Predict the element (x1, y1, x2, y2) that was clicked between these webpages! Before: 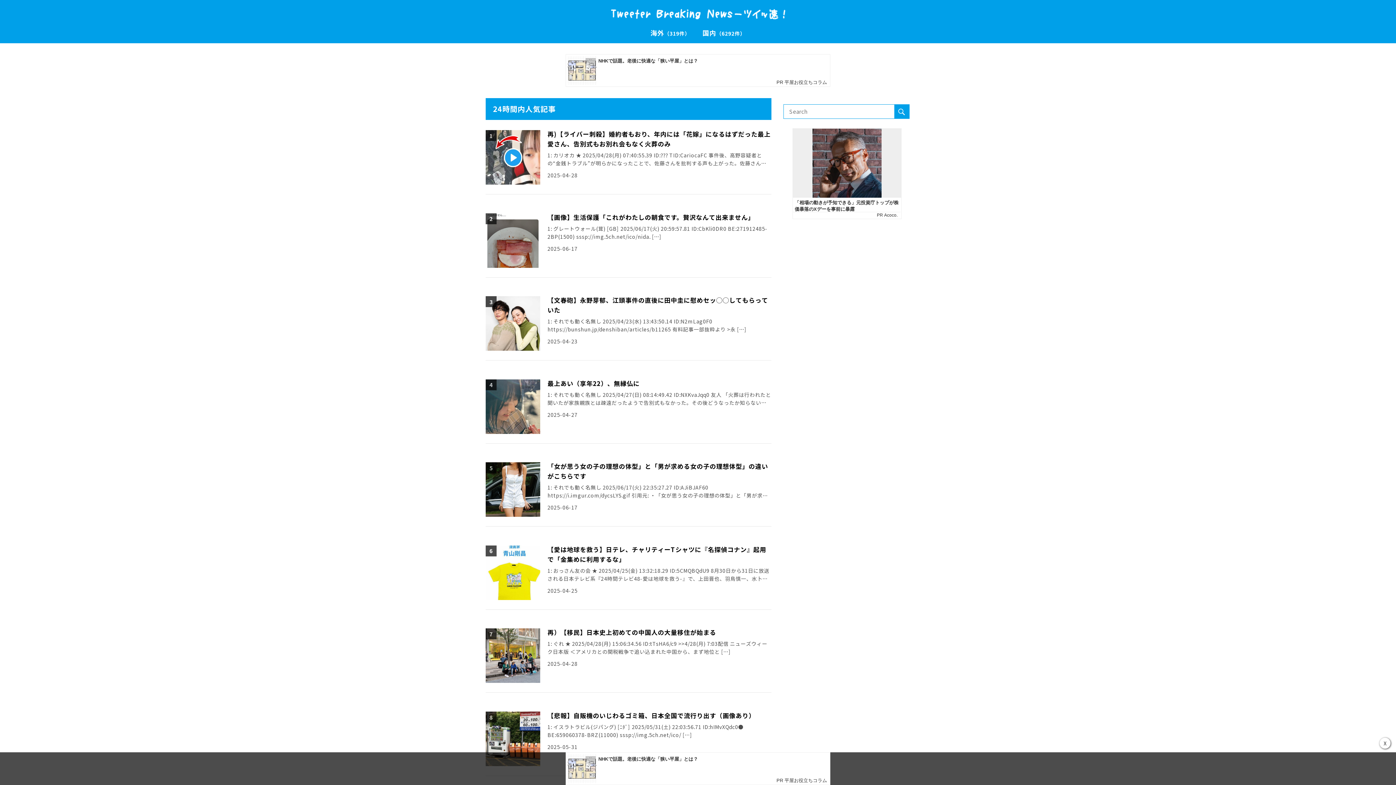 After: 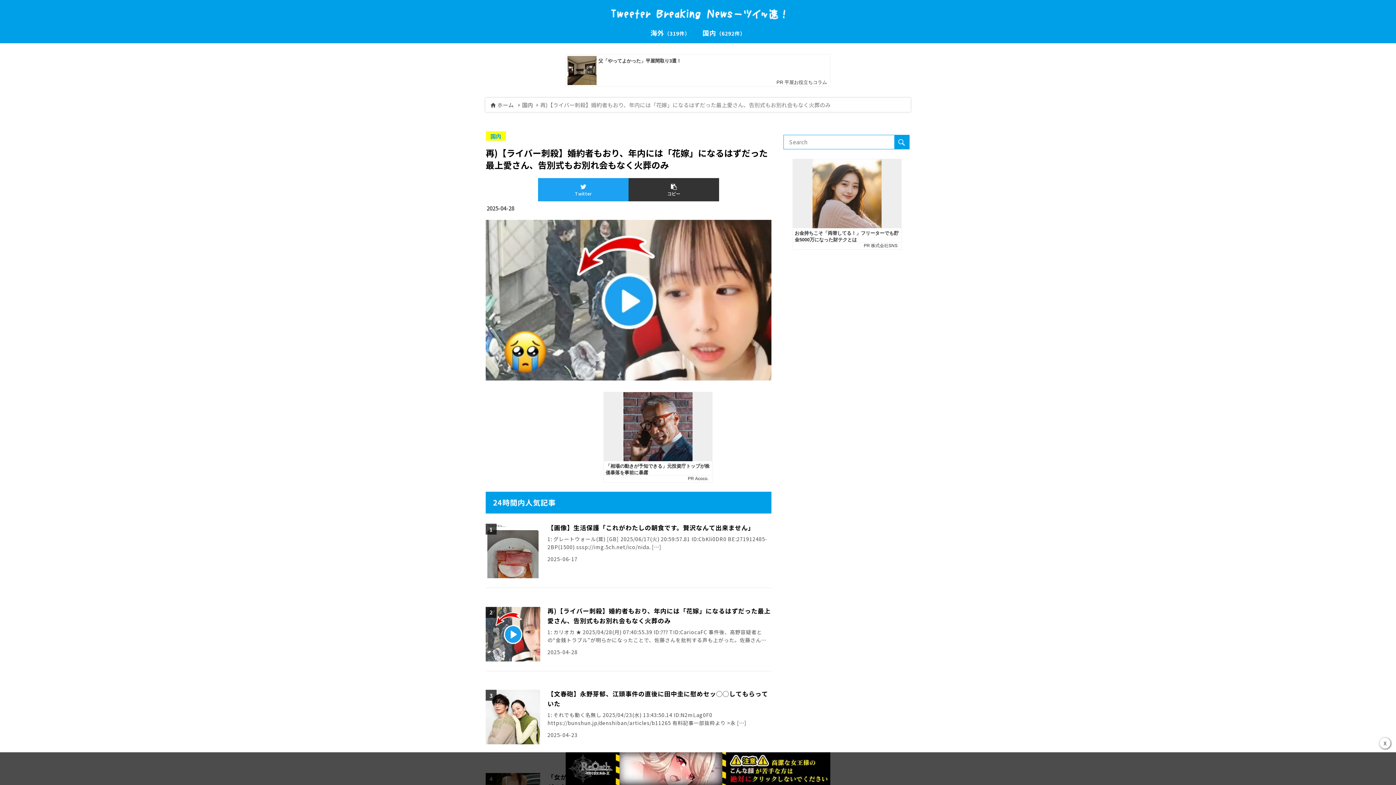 Action: bbox: (485, 120, 771, 194) label: 再)【ライバー刺殺】婚約者もおり、年内には「花嫁」になるはずだった最上愛さん、告別式もお別れ会もなく火葬のみ

1: カリオカ ★ 2025/04/28(月) 07:40:55.39 ID:??? TID:CariocaFC 事件後、高野容疑者との“金銭トラブル”が明らかになったことで、佐藤さんを批判する声も上がった。佐藤さんの突 […]

2025-04-28